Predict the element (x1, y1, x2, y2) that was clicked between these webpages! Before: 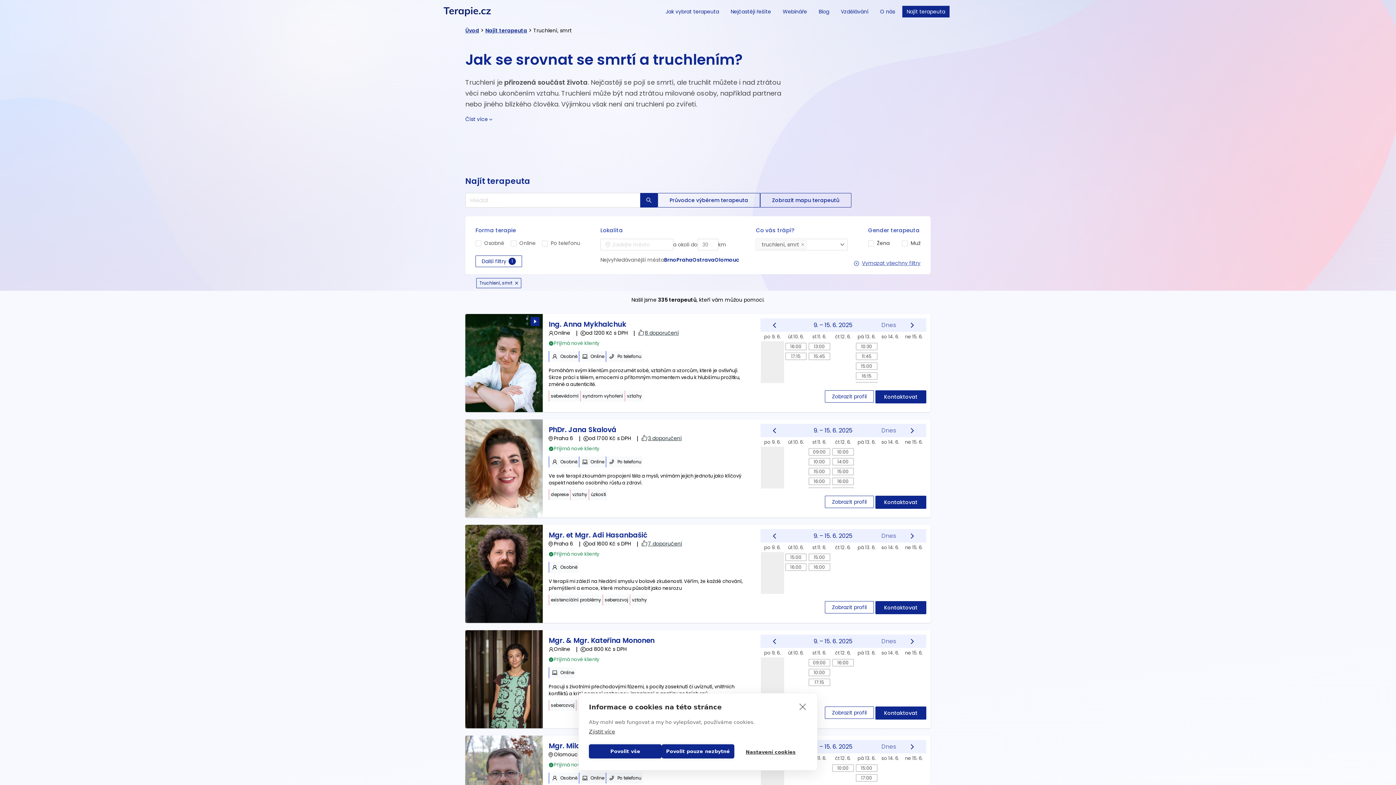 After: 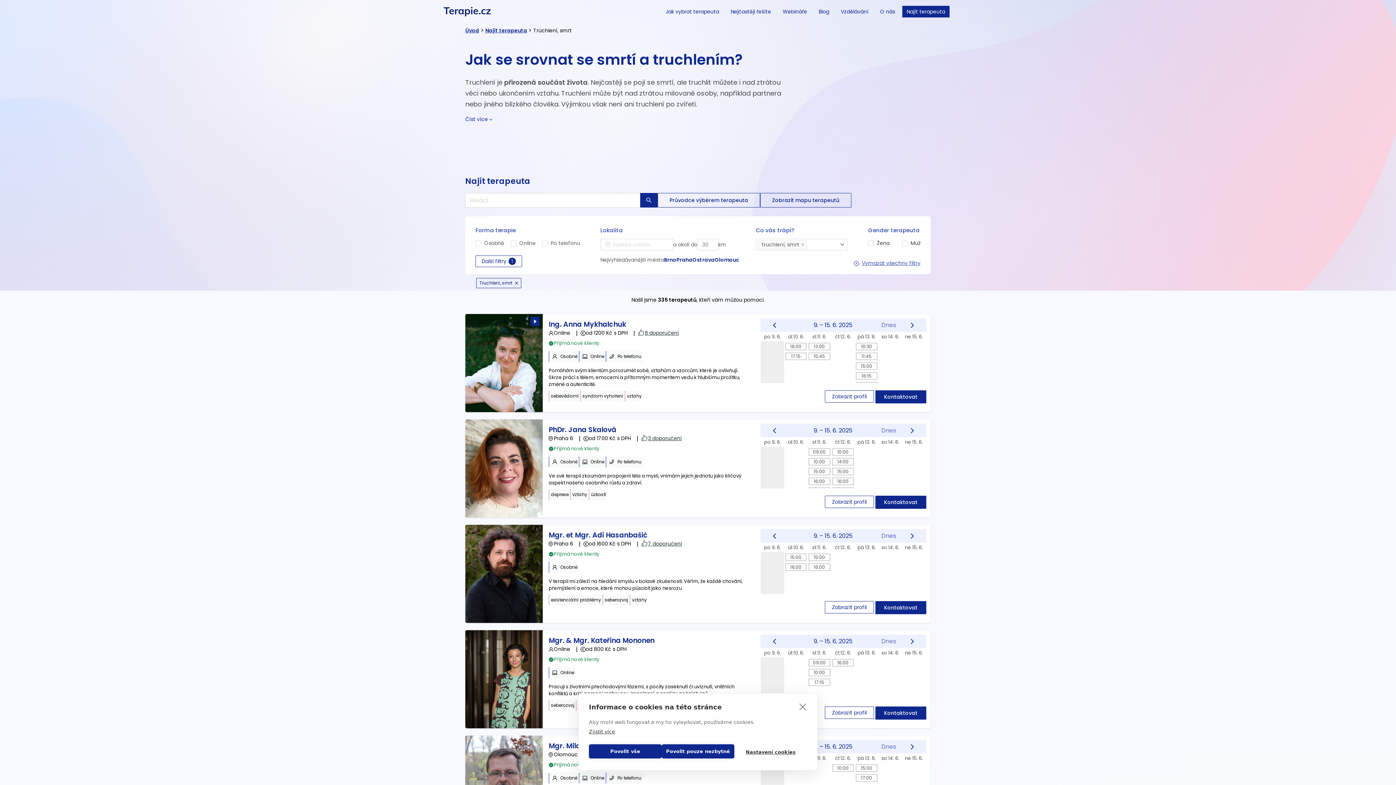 Action: bbox: (881, 649, 899, 656) label: 14. června 2025